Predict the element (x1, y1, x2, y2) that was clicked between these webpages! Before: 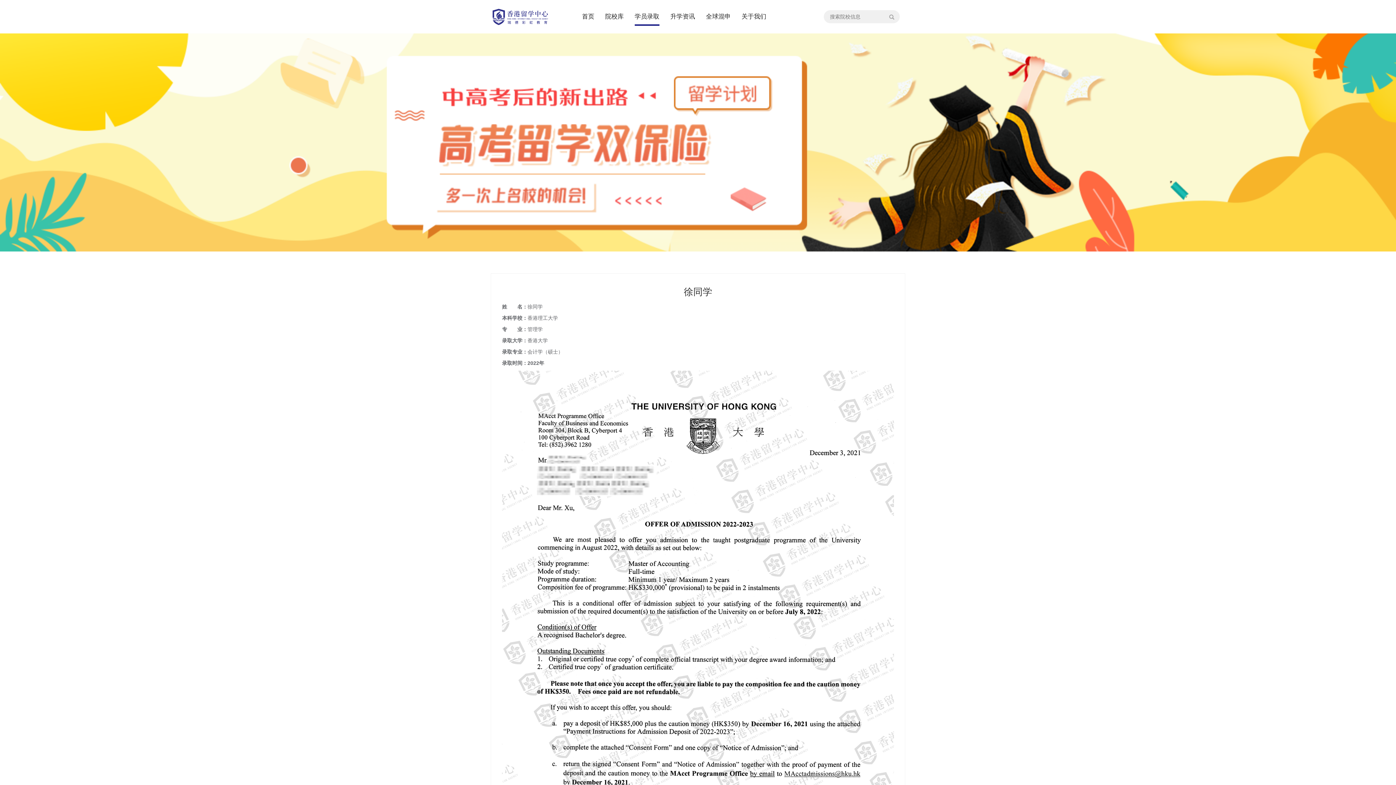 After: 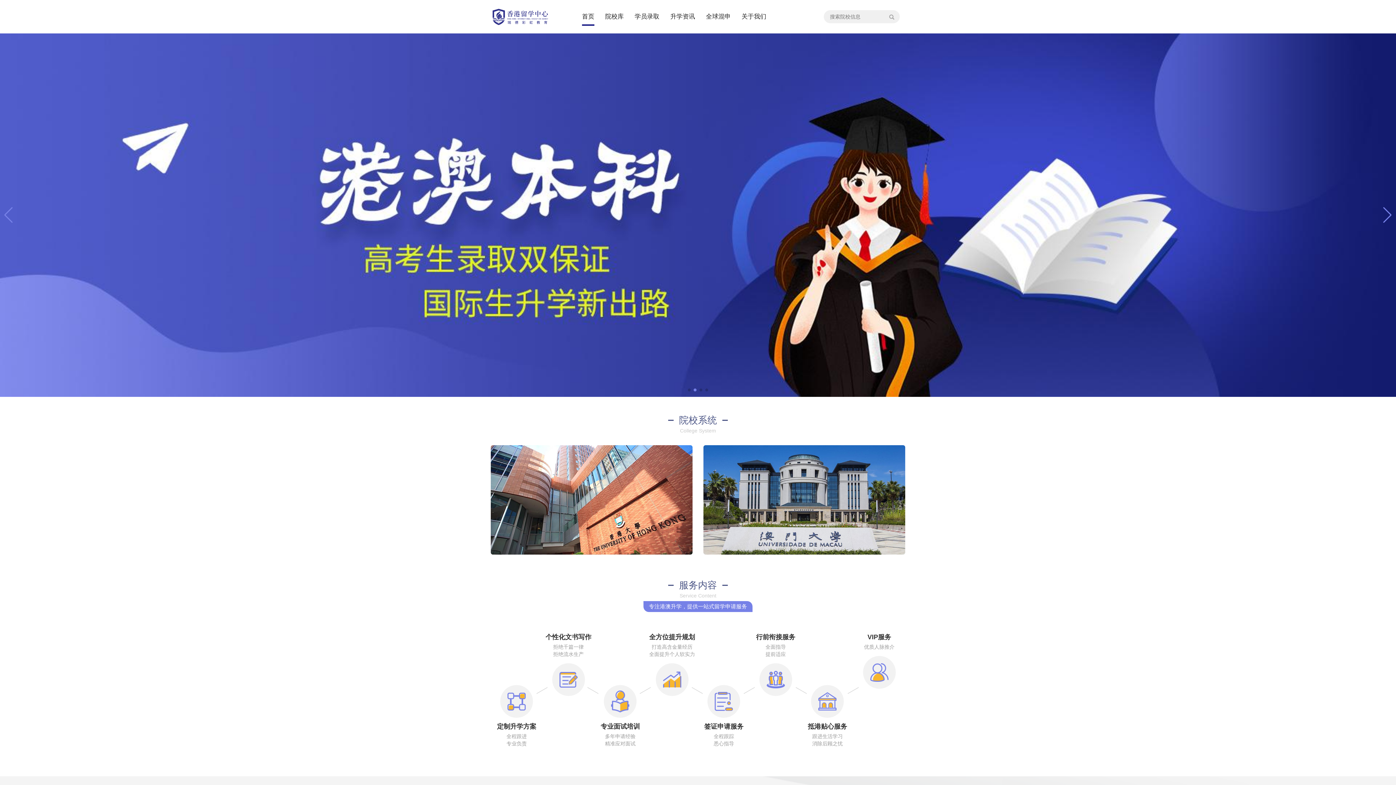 Action: label: 首页 bbox: (576, 7, 599, 25)